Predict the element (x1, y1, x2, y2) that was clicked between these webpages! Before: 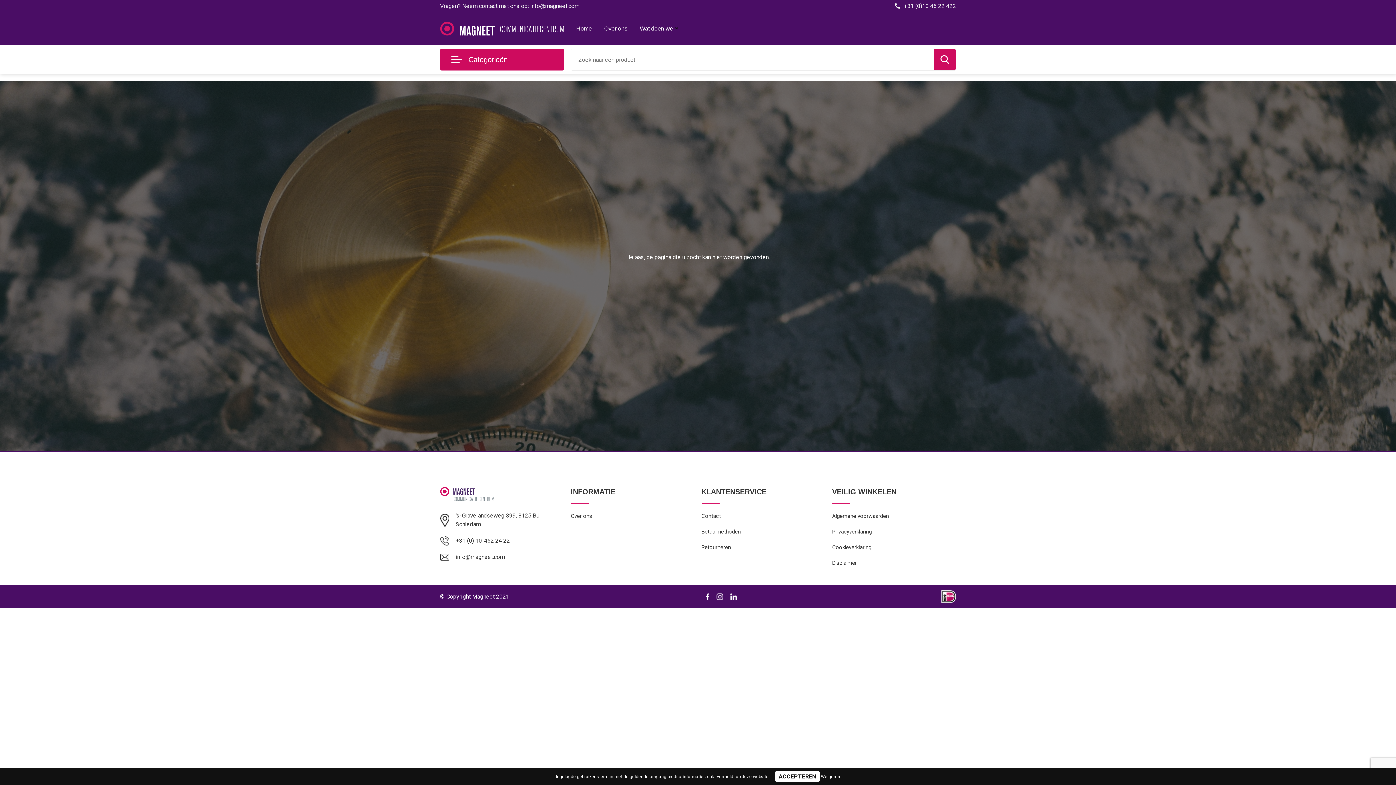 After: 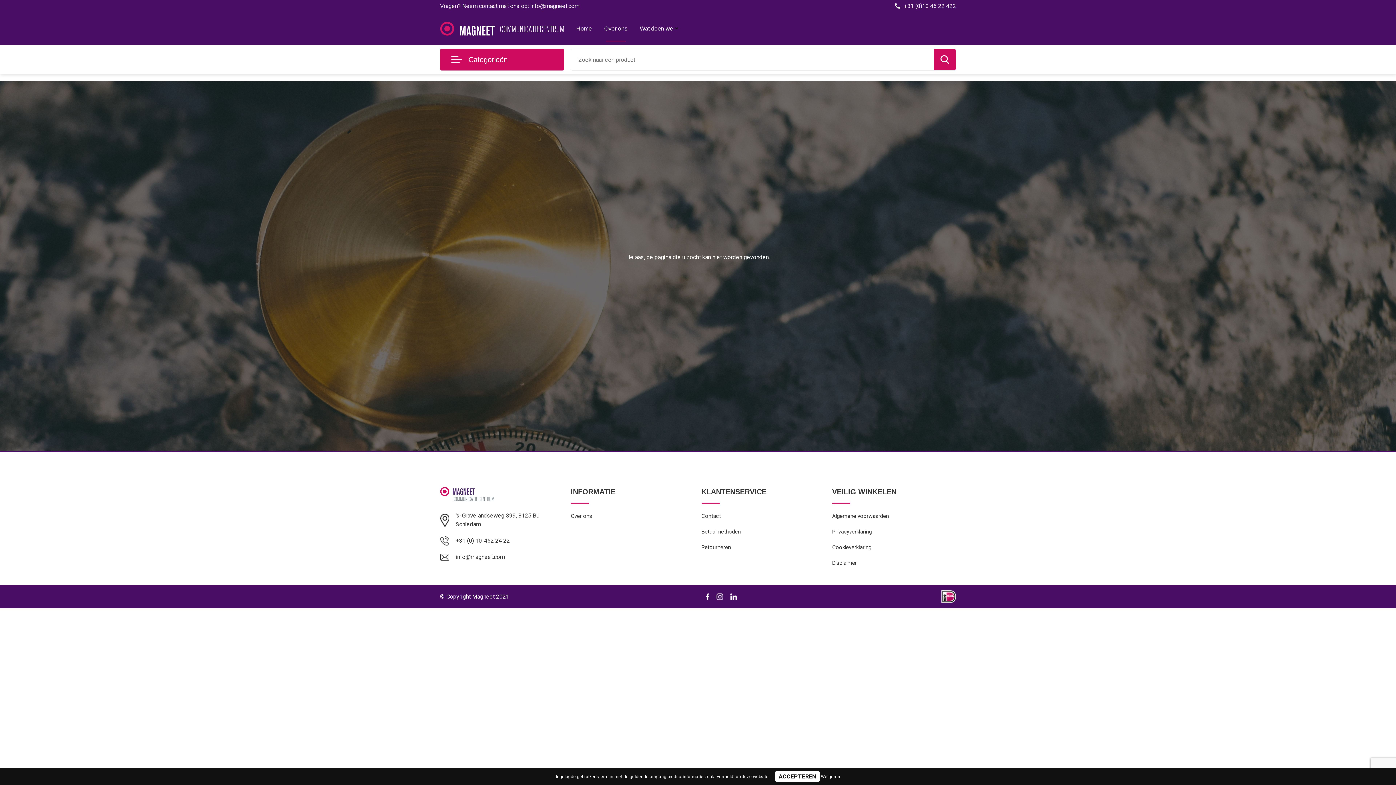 Action: bbox: (598, 12, 633, 45) label: Over ons